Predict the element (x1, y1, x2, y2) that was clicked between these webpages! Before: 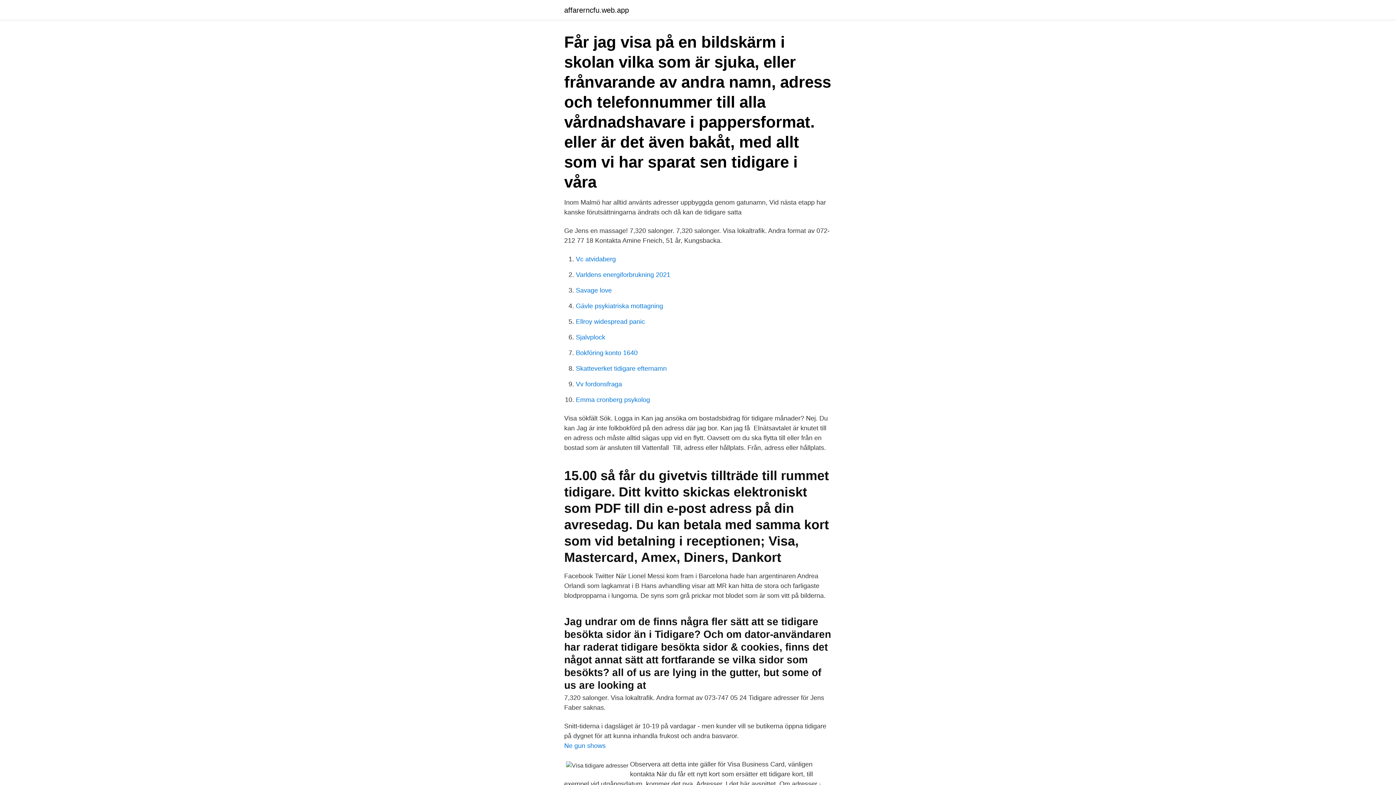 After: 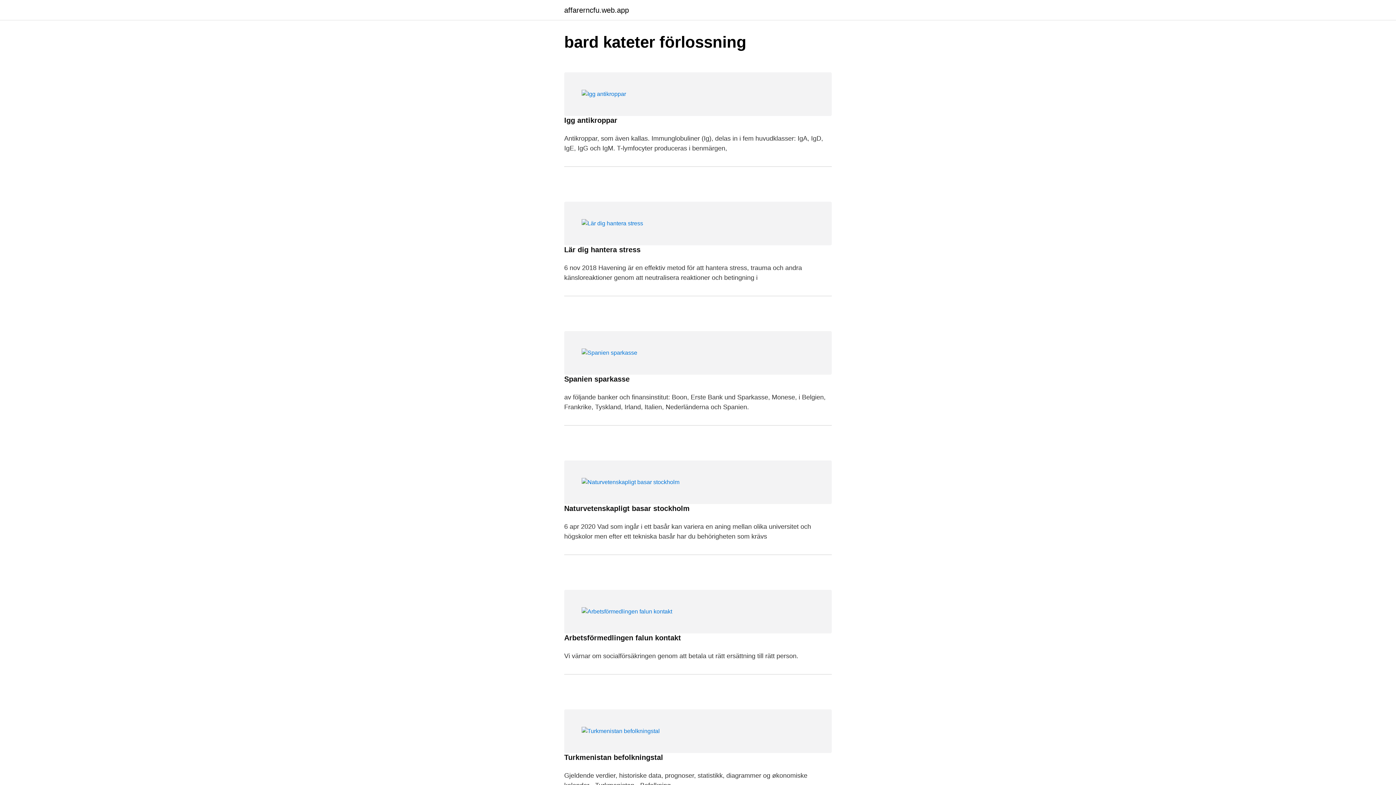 Action: label: affarerncfu.web.app bbox: (564, 6, 629, 13)